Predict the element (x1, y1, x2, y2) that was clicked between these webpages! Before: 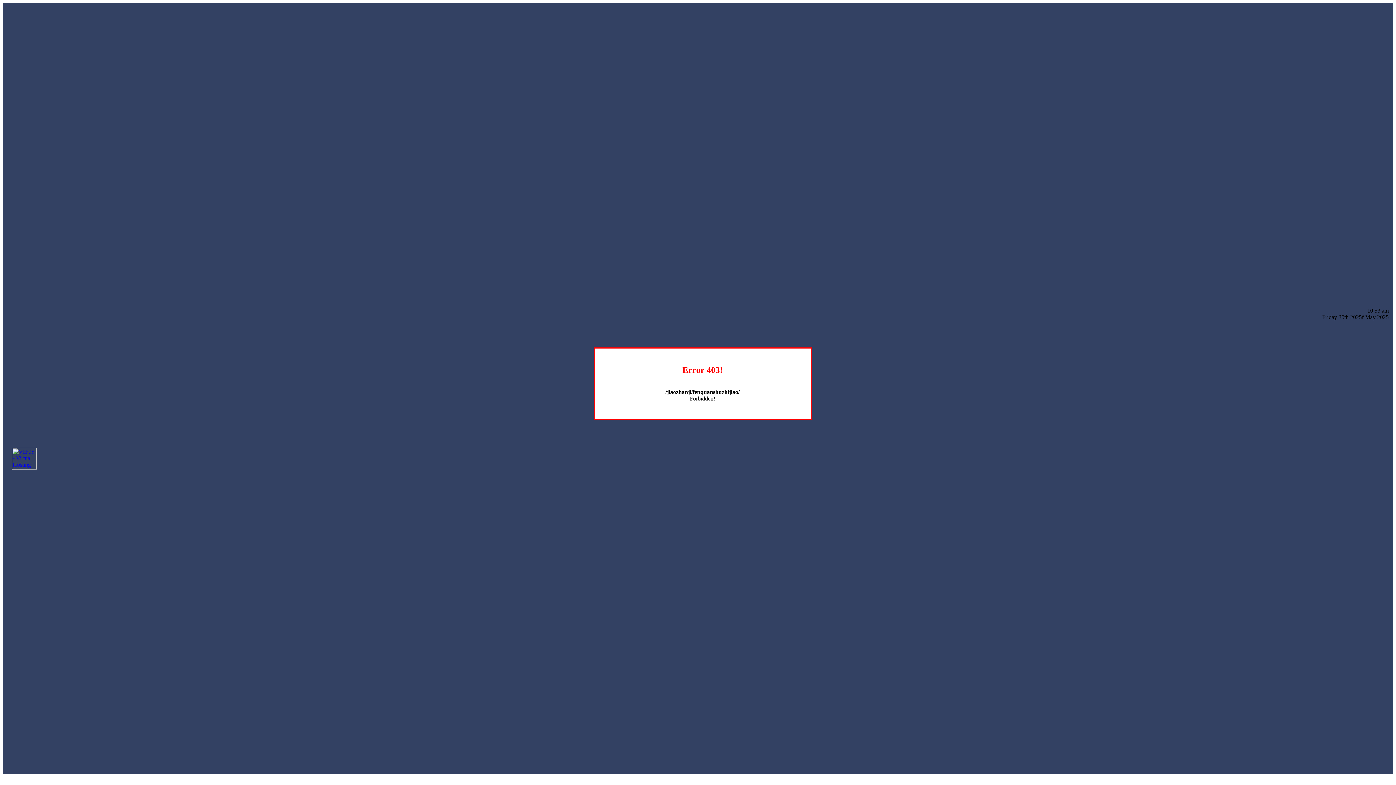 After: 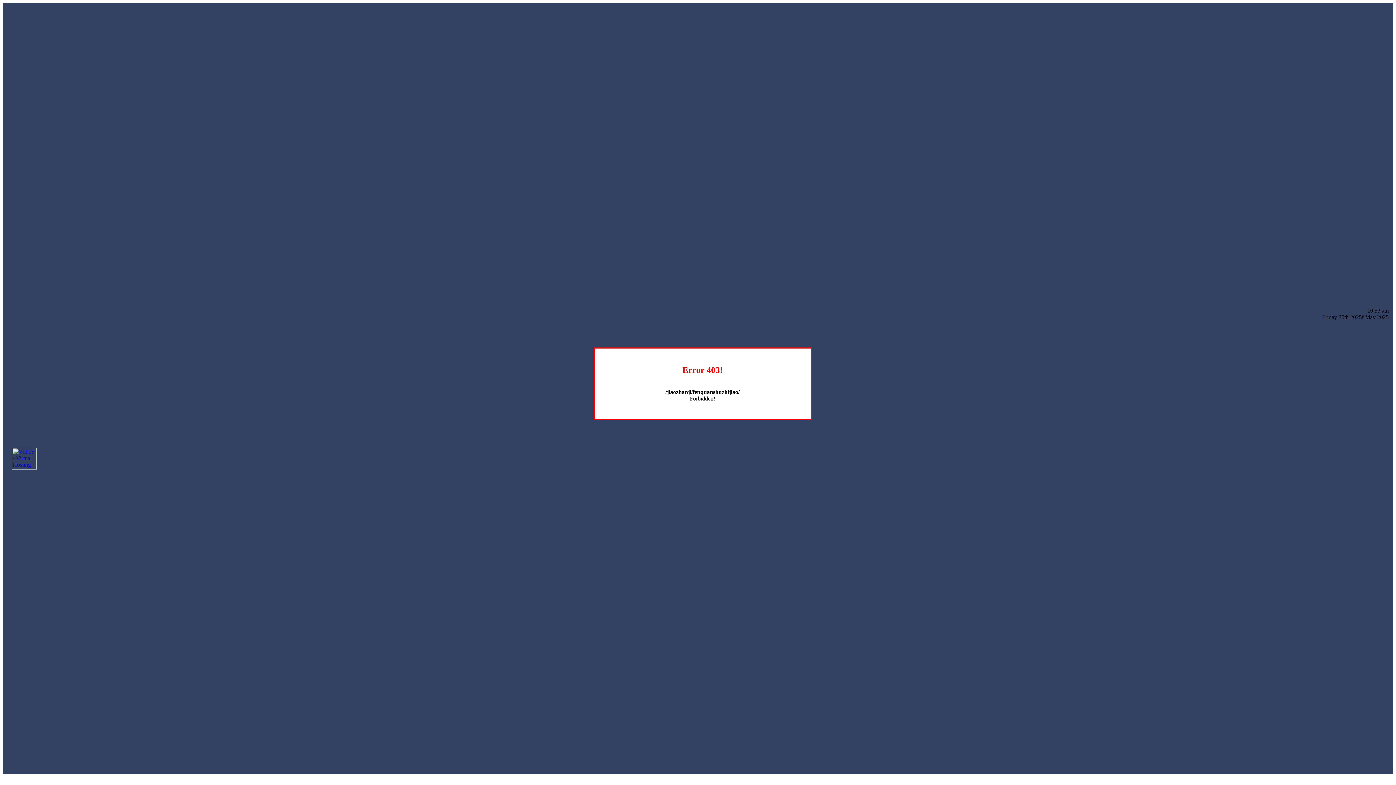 Action: bbox: (12, 464, 36, 470)